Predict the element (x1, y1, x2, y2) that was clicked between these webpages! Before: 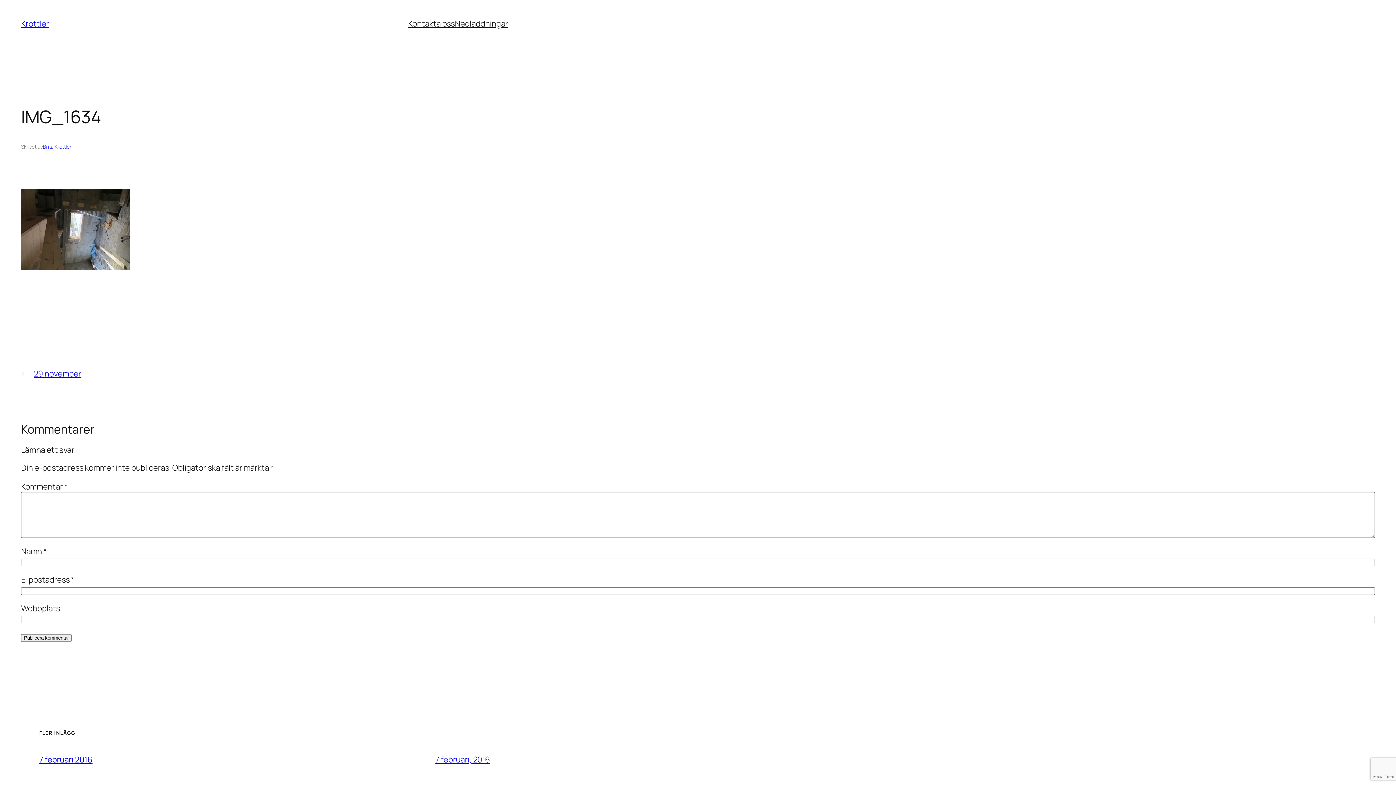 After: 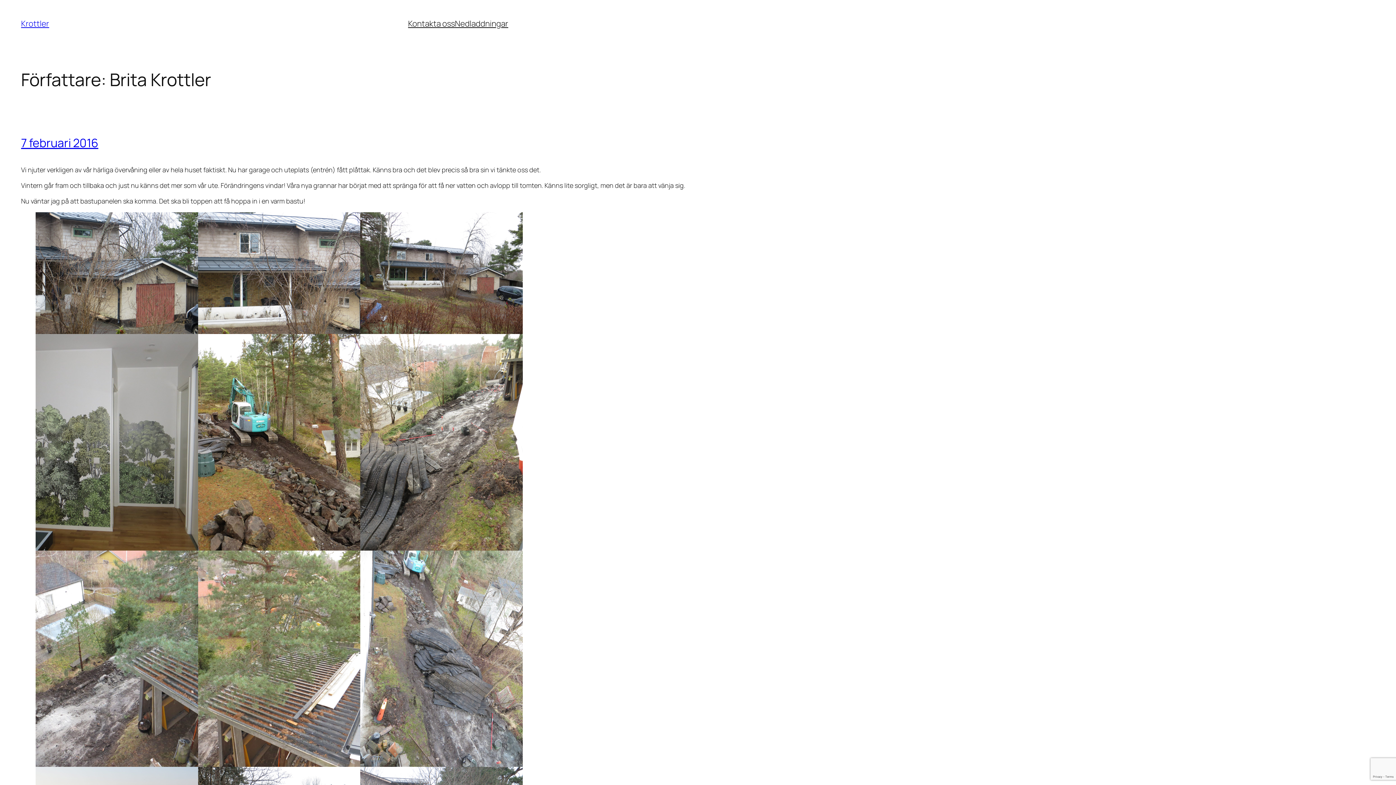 Action: bbox: (42, 143, 71, 150) label: Brita Krottler